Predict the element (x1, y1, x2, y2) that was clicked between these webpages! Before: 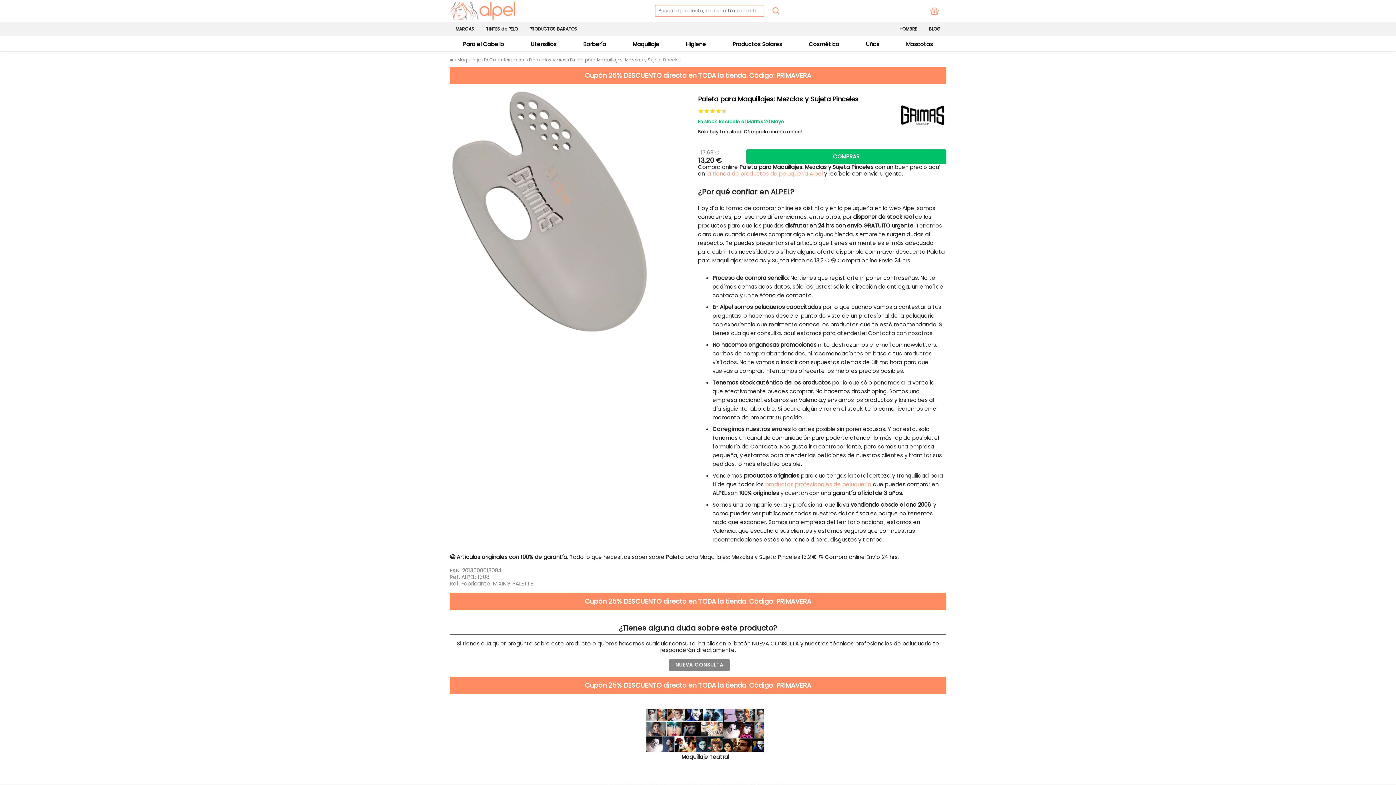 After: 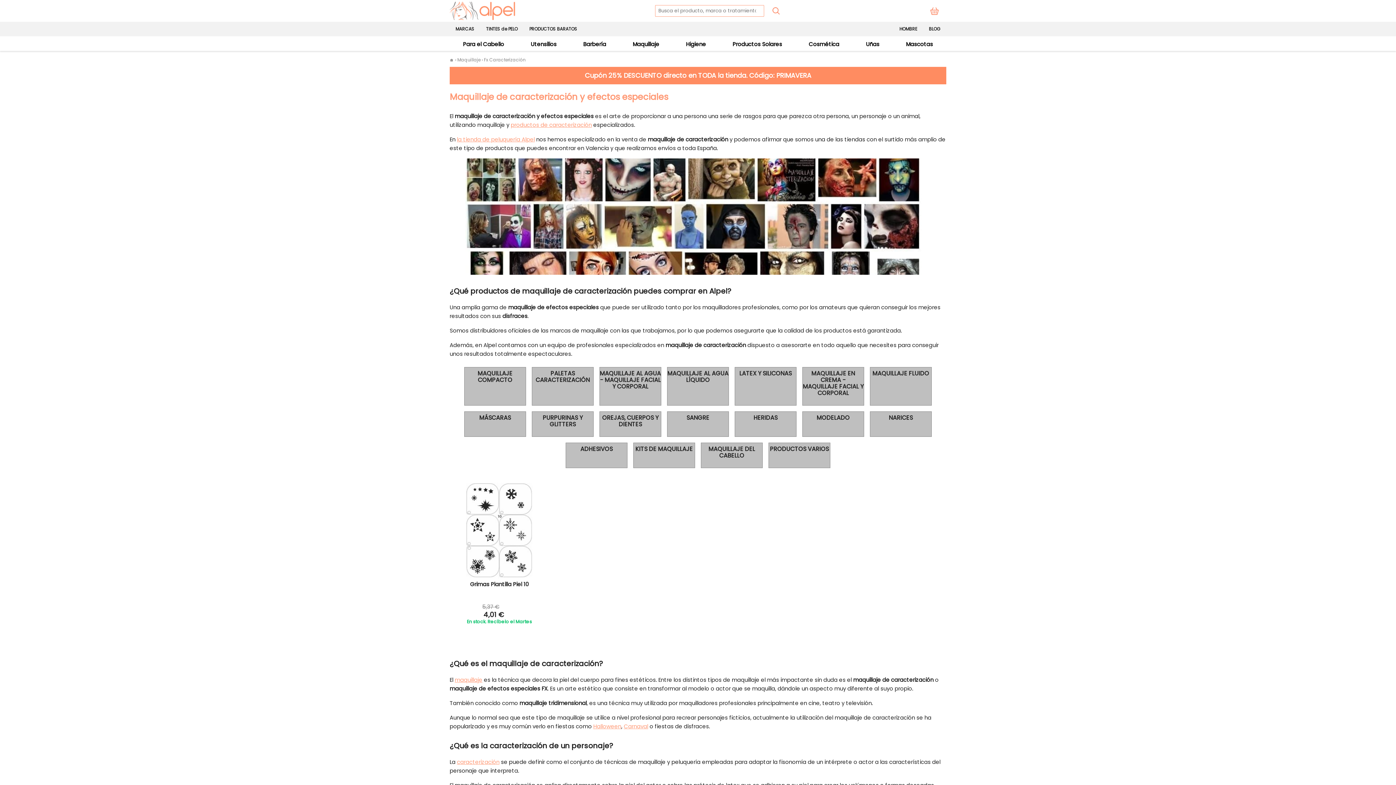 Action: label: Maquillaje de caracterización y efectos especiales bbox: (484, 56, 525, 62)